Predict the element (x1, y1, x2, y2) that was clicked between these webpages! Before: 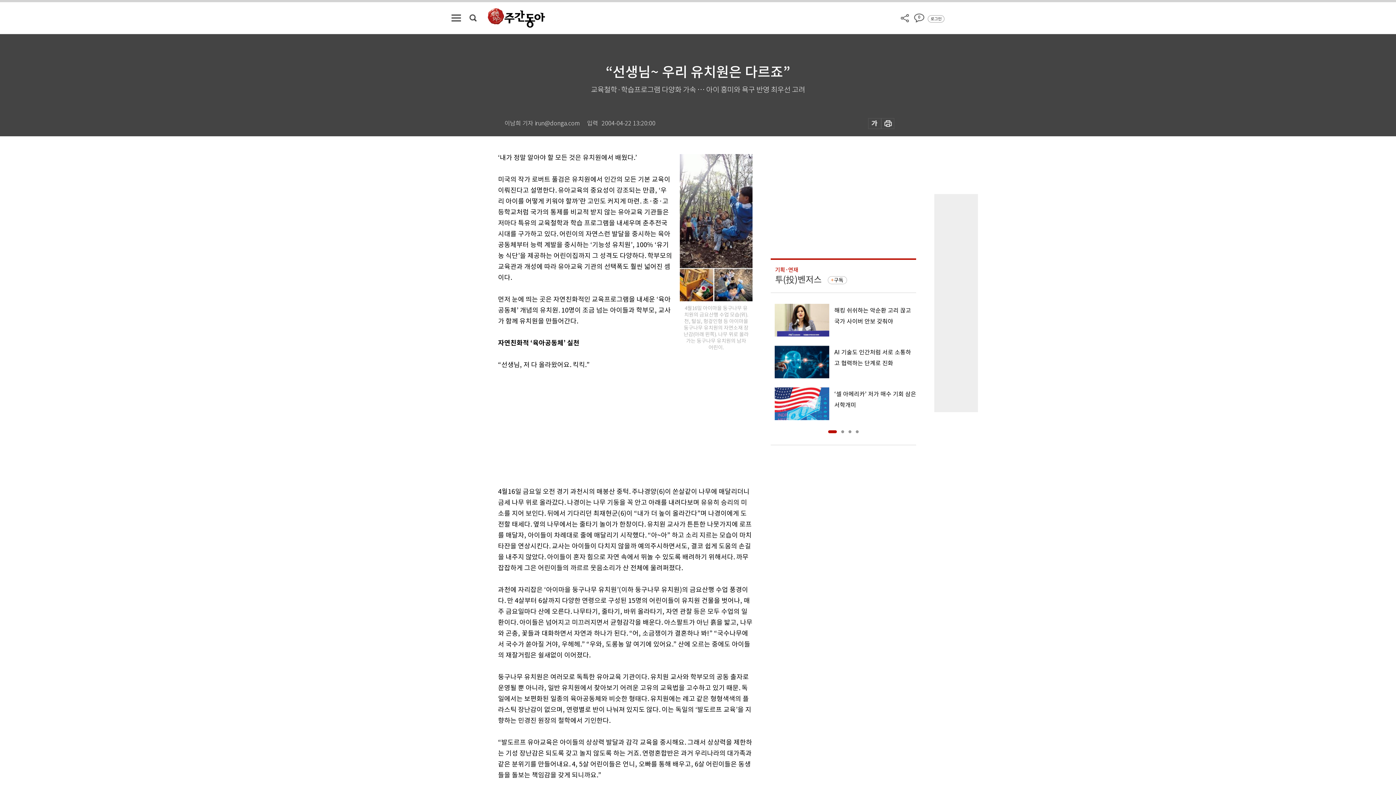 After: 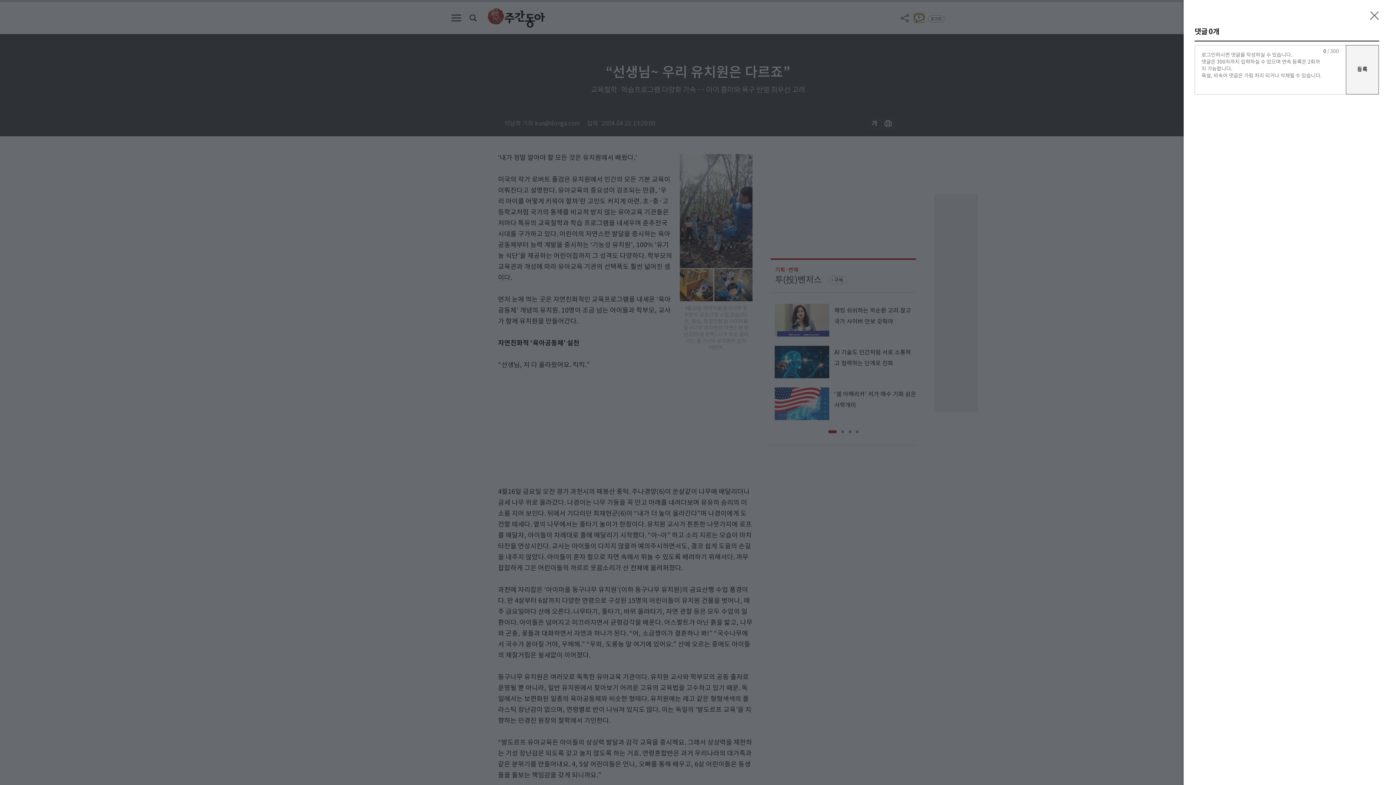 Action: label: 0 bbox: (914, 13, 924, 22)